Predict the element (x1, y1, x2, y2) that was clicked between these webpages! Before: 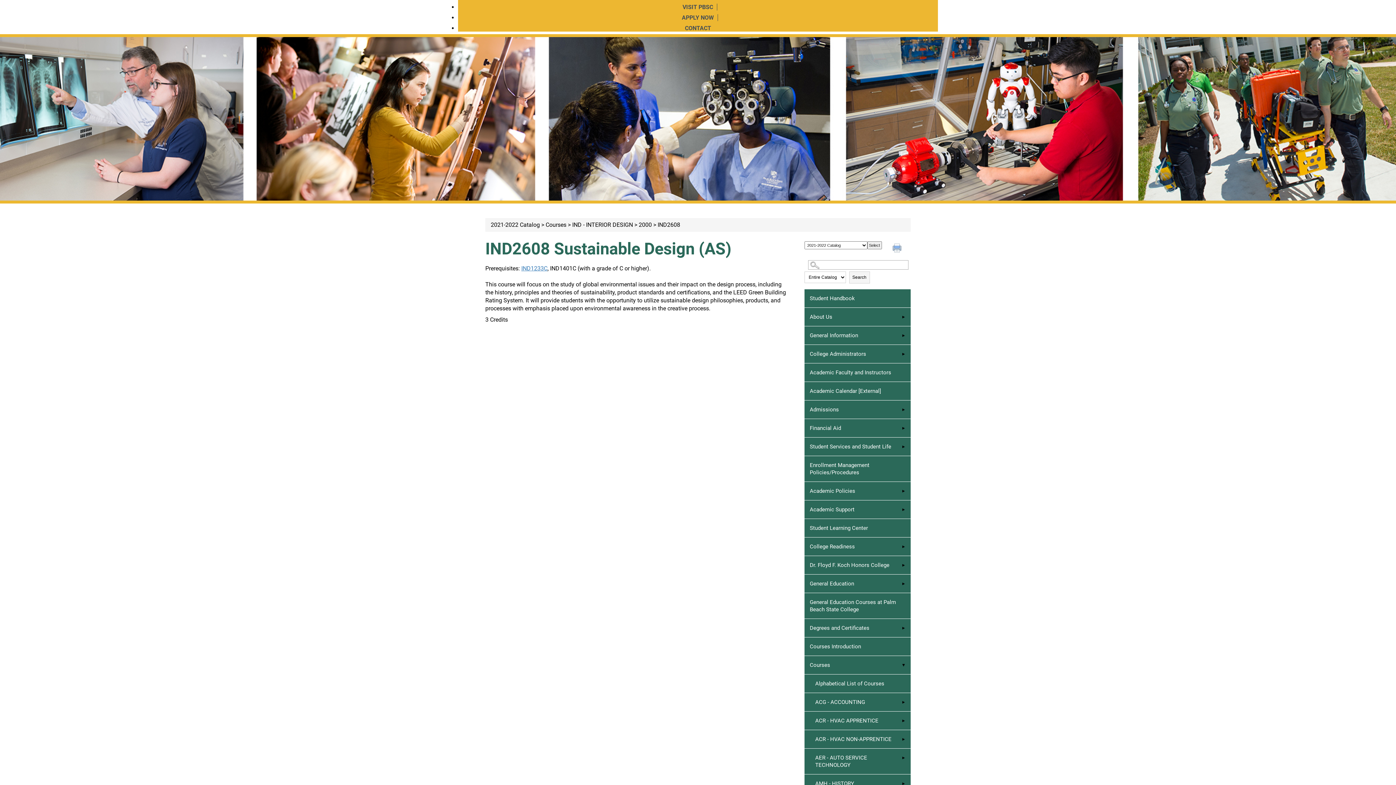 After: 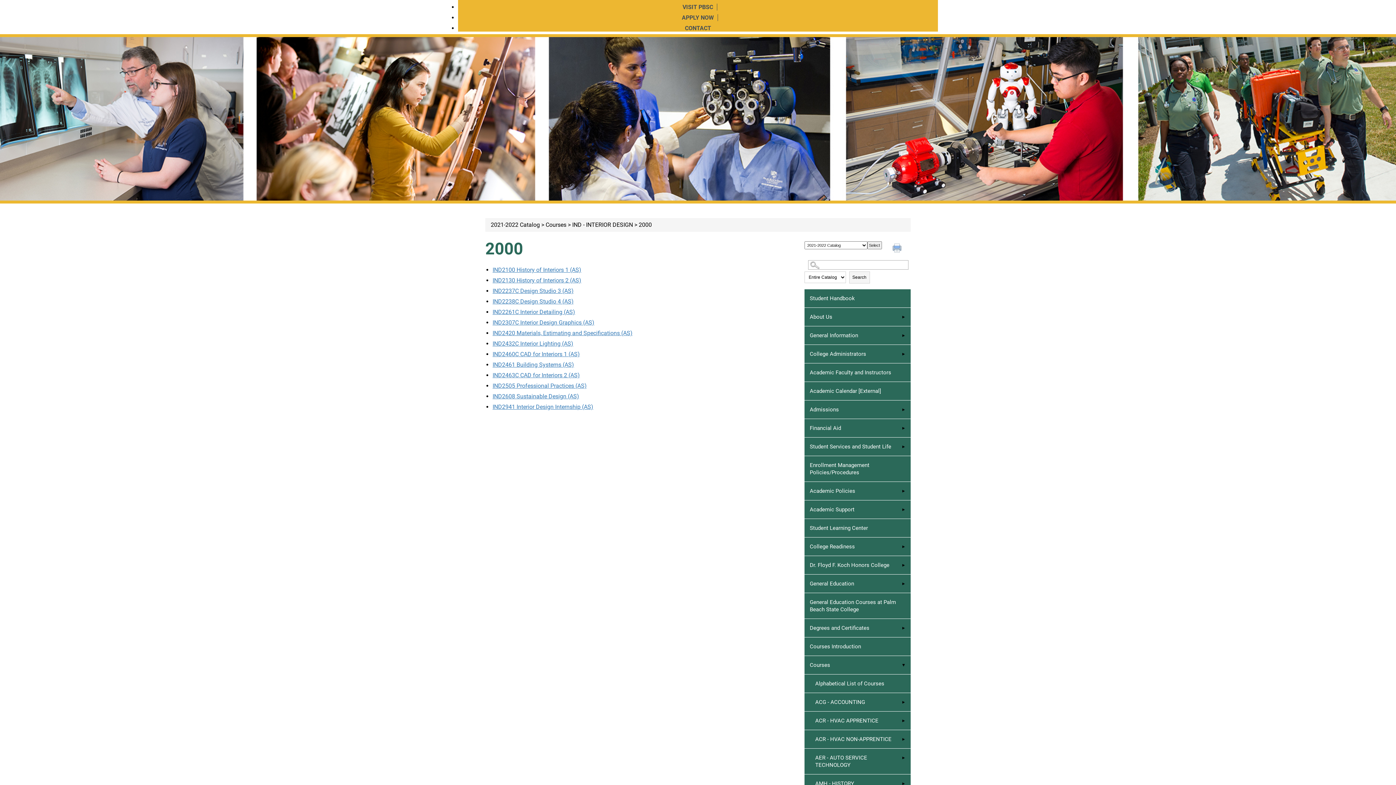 Action: label: 2000 bbox: (638, 221, 652, 228)